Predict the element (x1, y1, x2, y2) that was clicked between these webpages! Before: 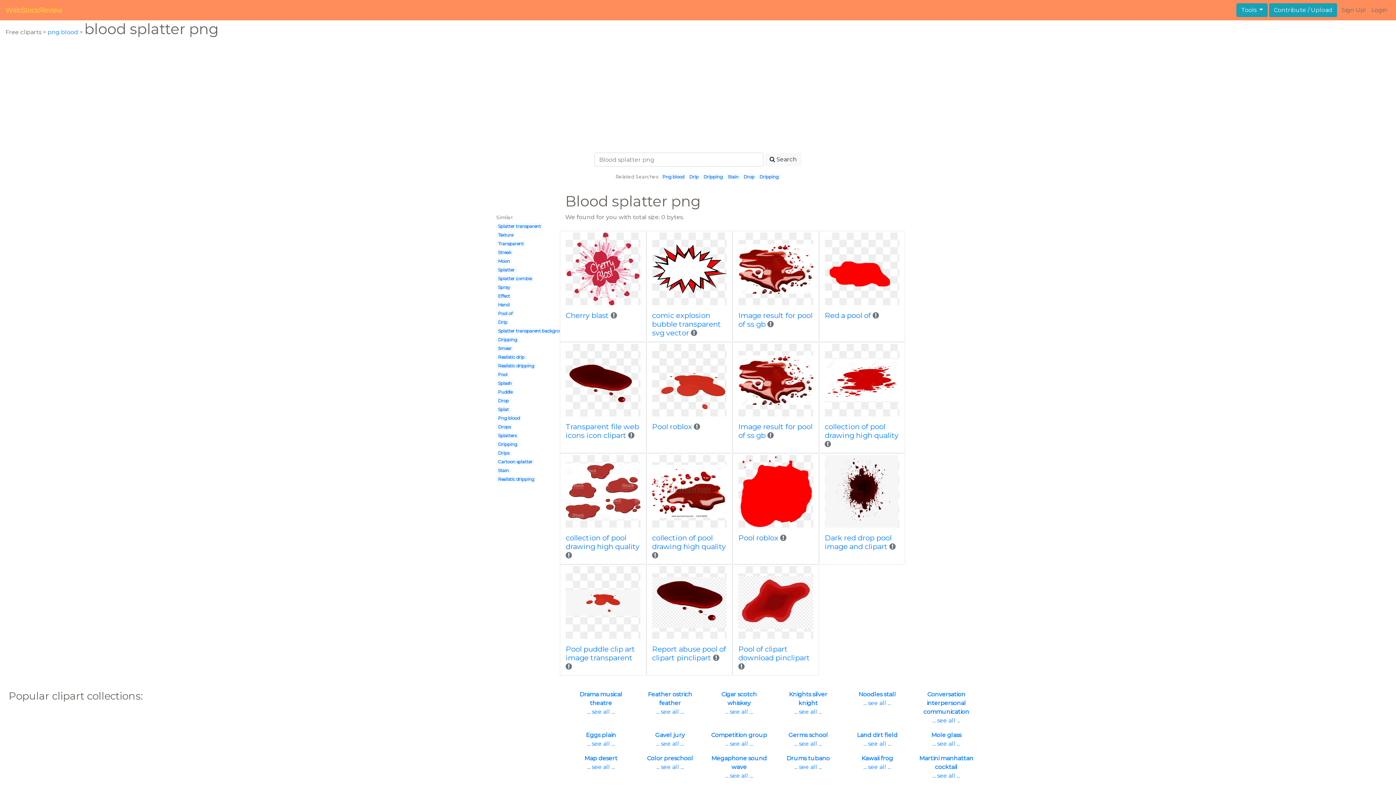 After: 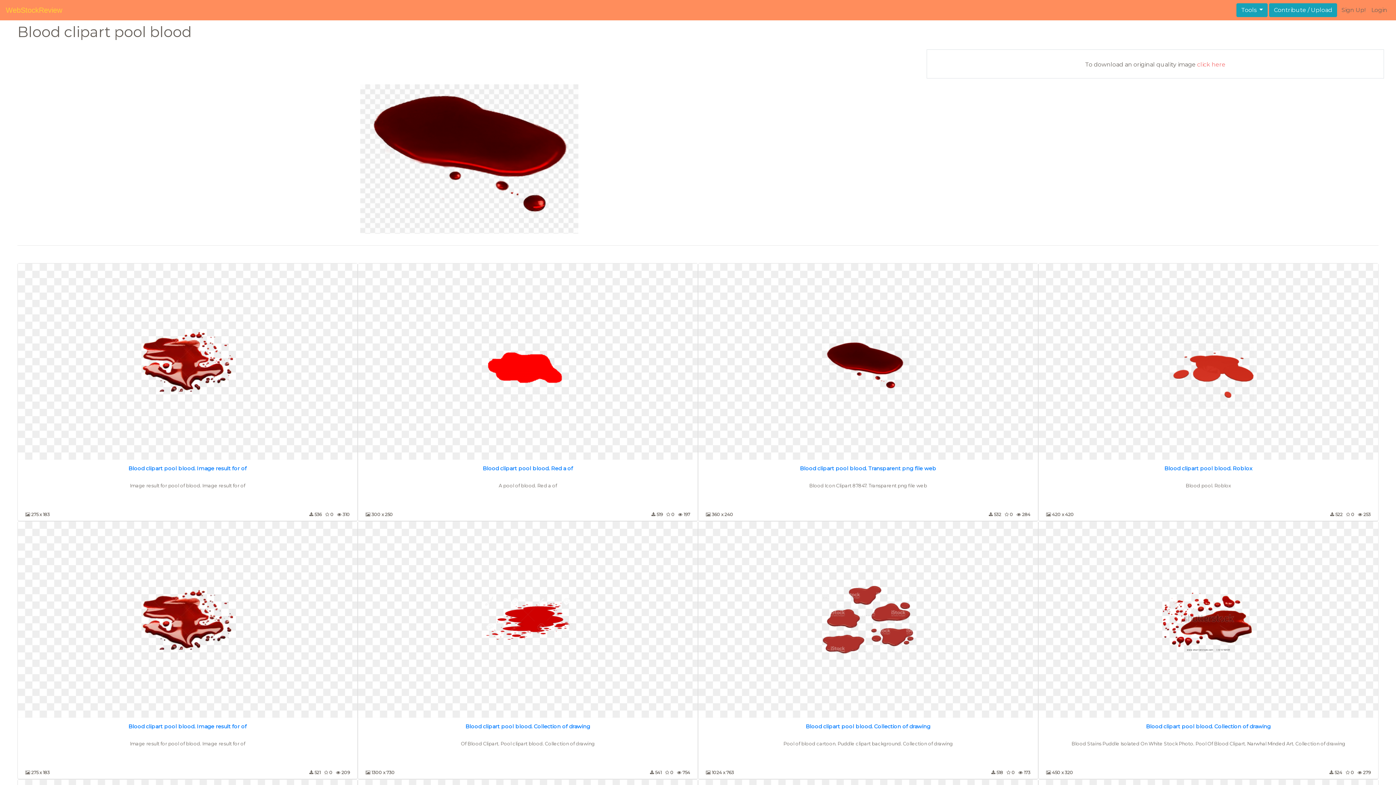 Action: bbox: (652, 566, 726, 639)